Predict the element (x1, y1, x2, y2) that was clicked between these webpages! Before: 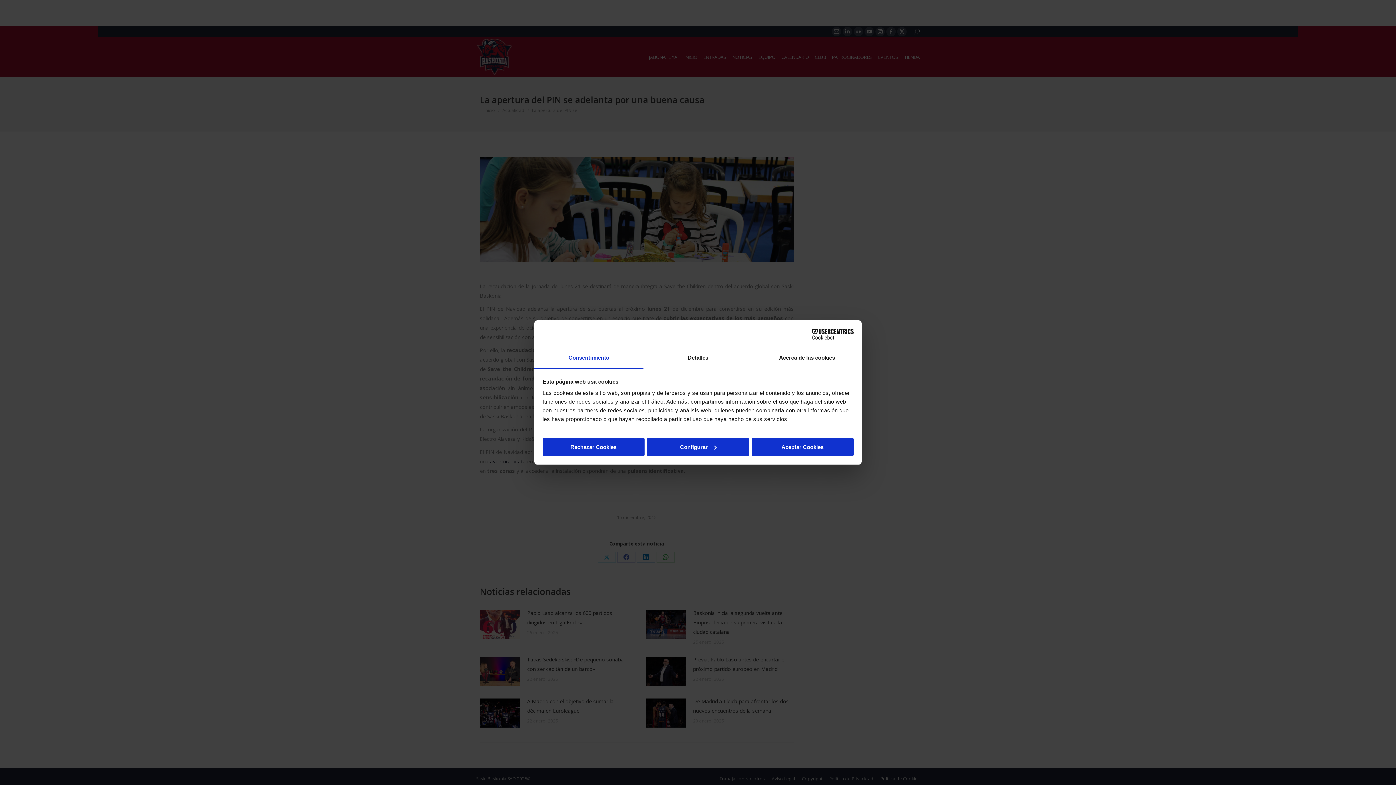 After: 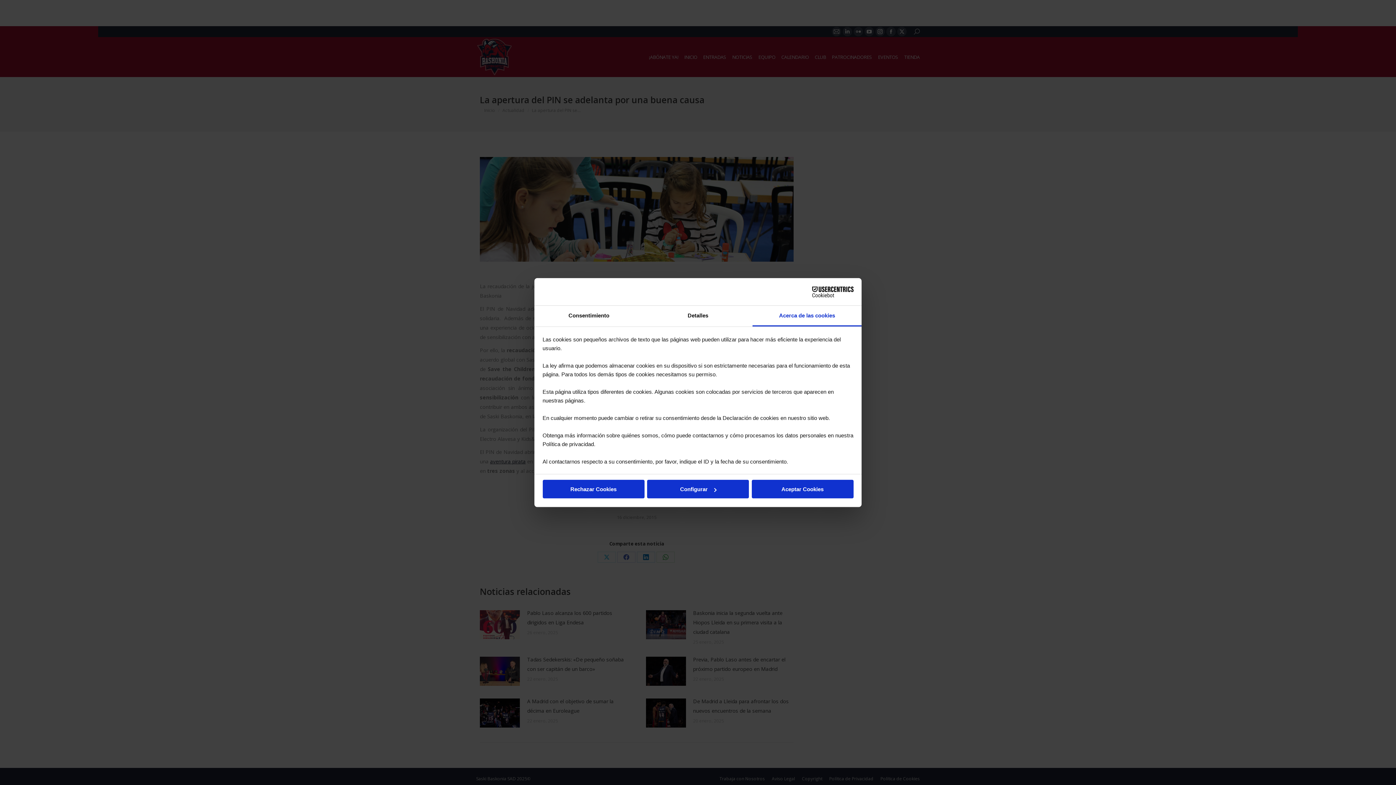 Action: label: Acerca de las cookies bbox: (752, 348, 861, 368)